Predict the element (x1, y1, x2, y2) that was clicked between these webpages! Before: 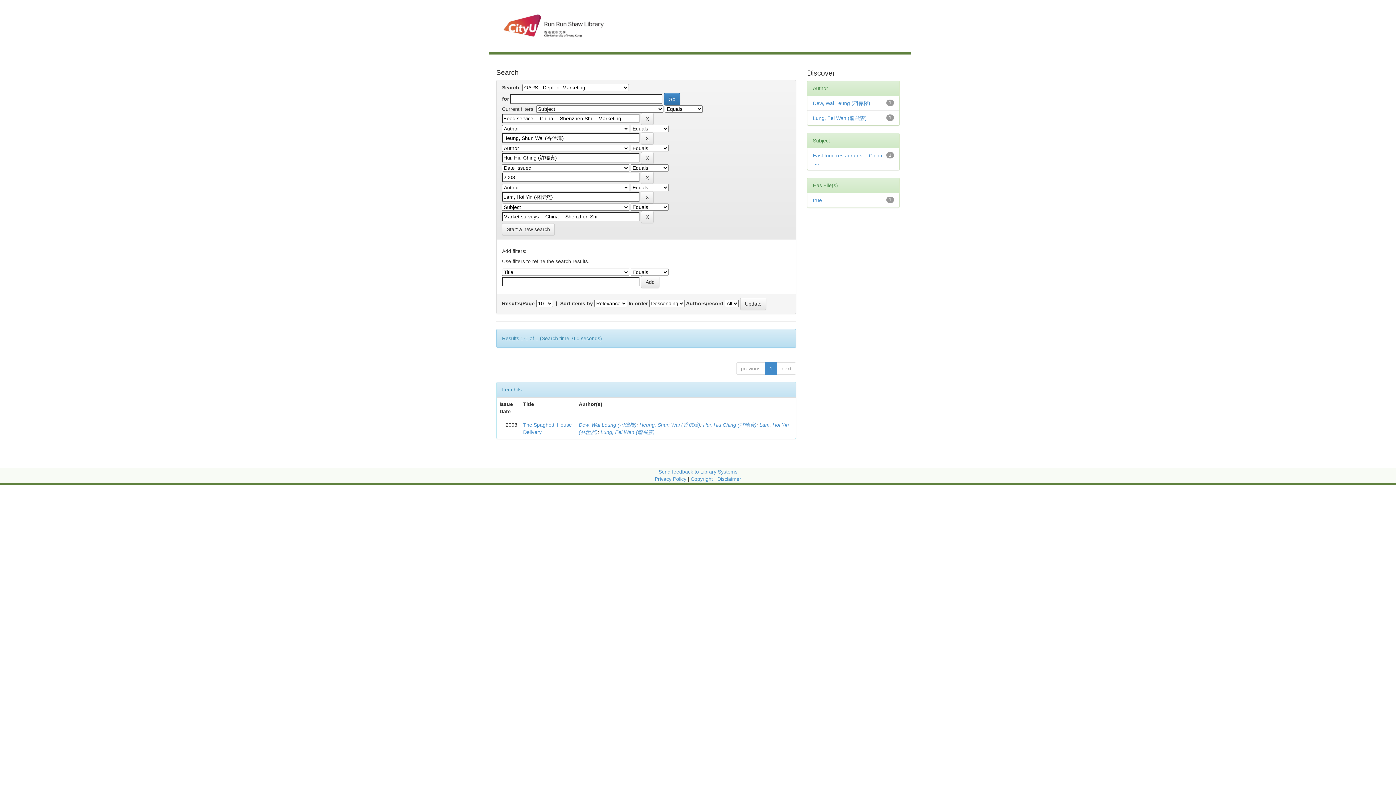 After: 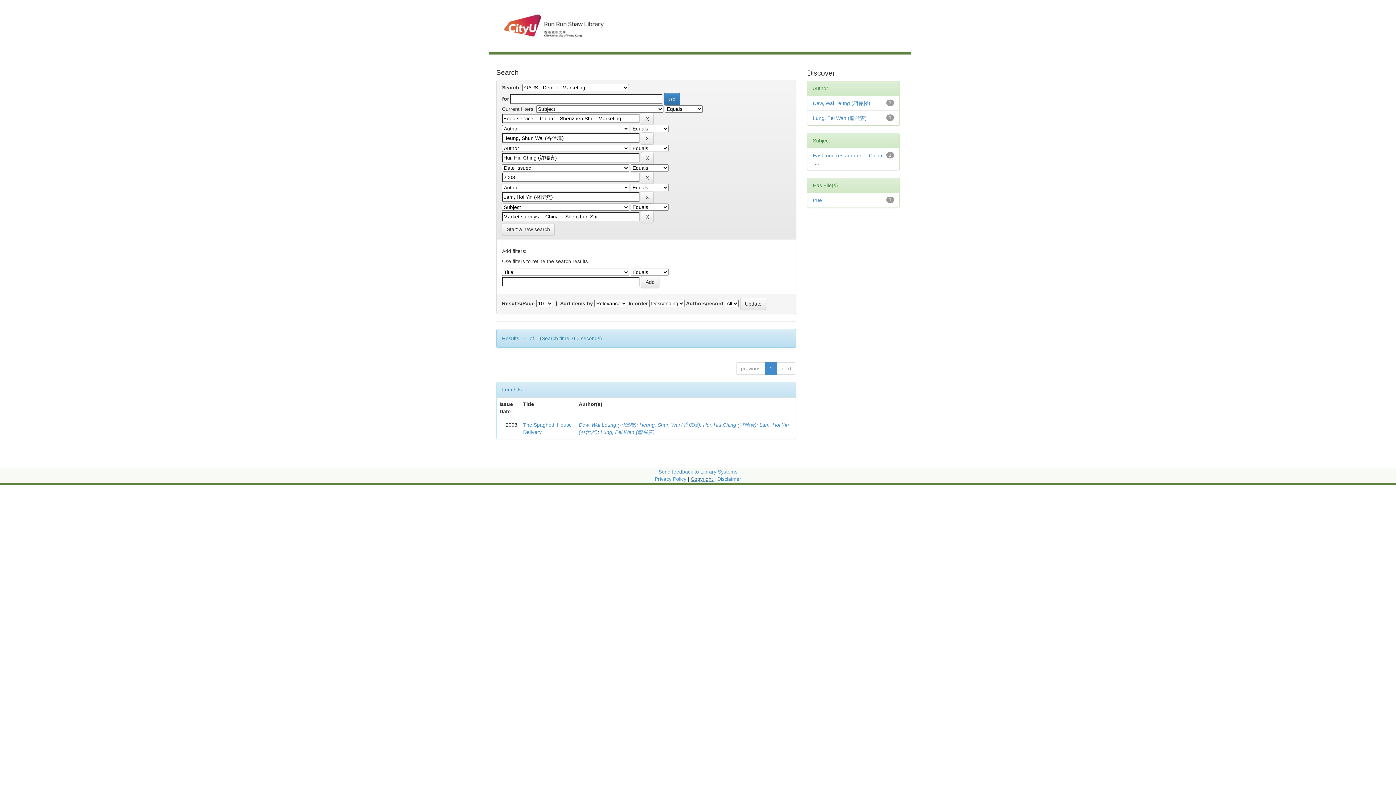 Action: bbox: (690, 476, 714, 482) label: Copyright 